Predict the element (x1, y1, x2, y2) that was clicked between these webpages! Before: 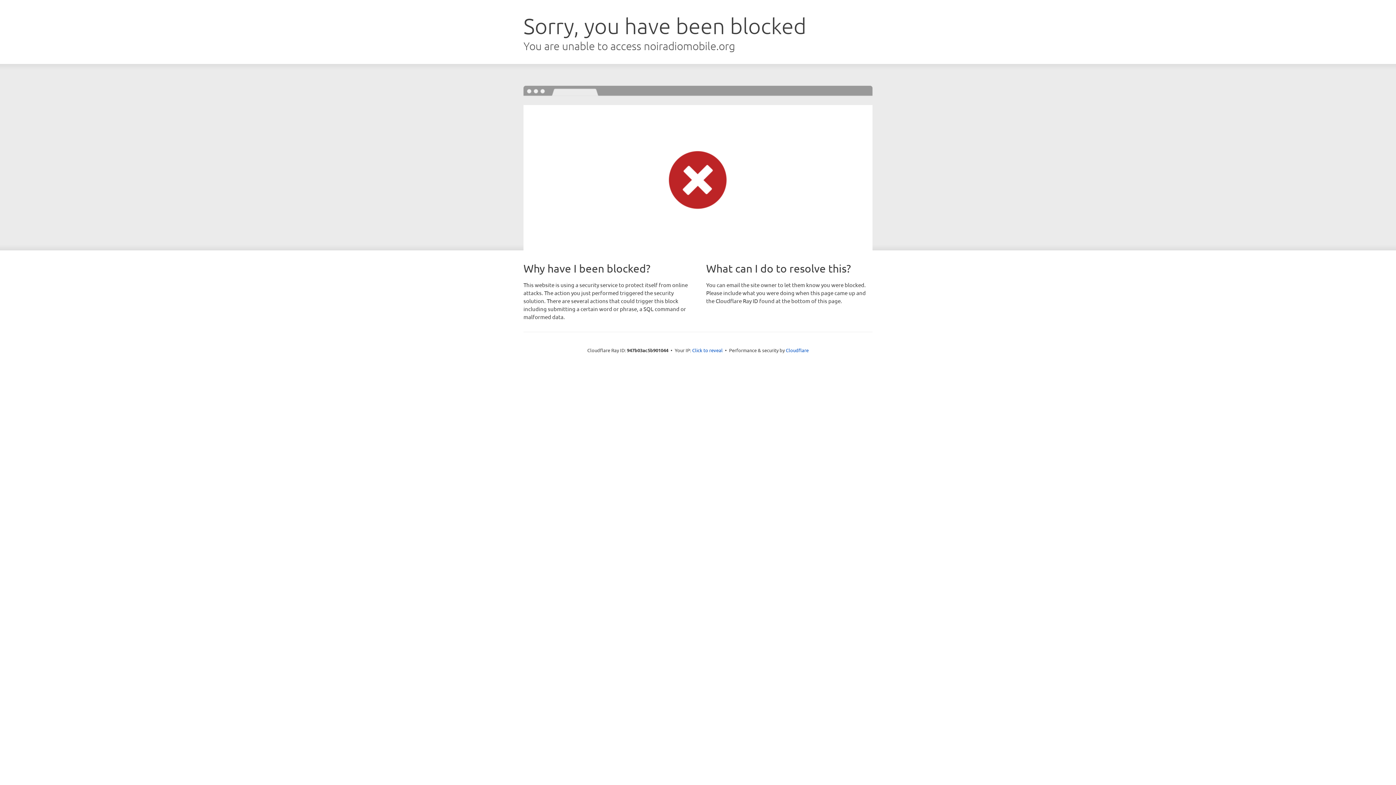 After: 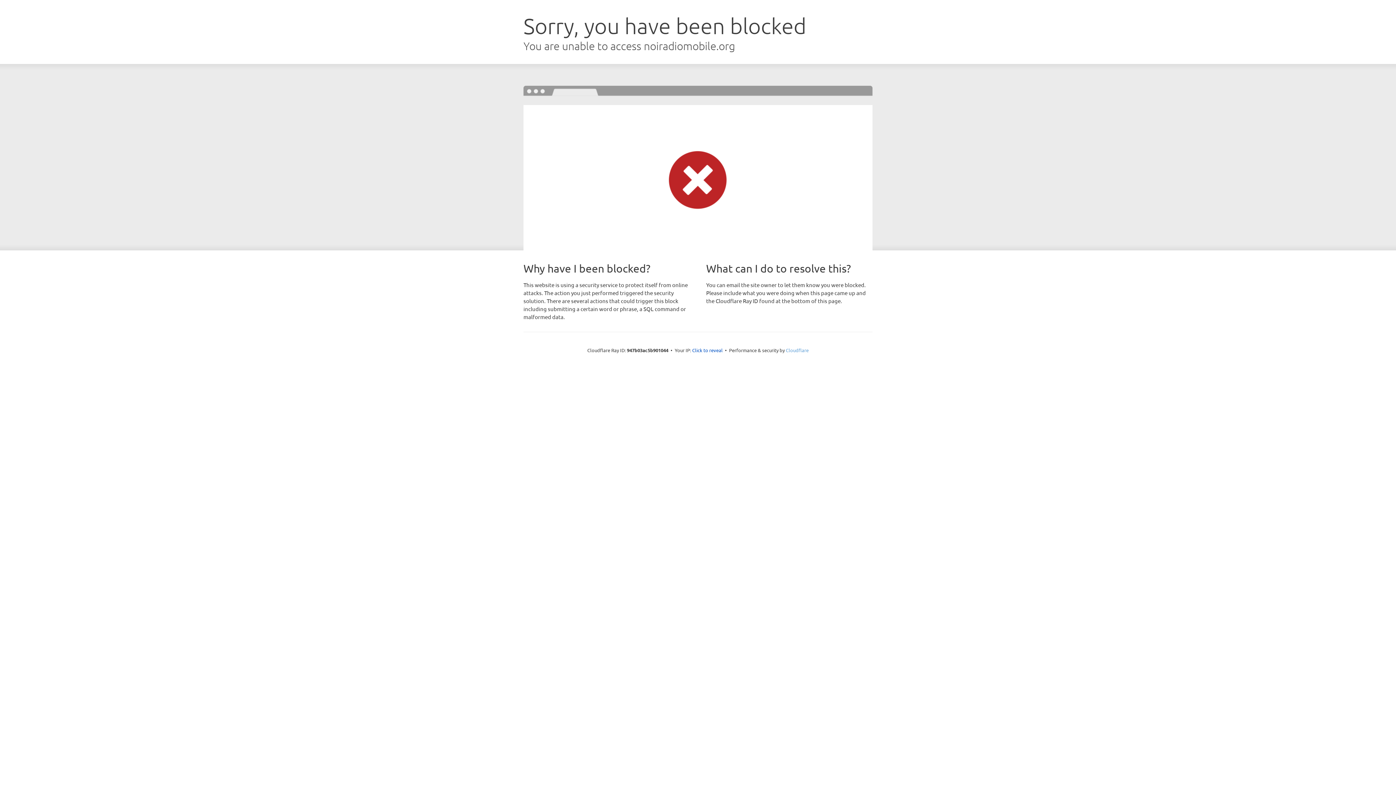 Action: bbox: (786, 347, 808, 353) label: Cloudflare